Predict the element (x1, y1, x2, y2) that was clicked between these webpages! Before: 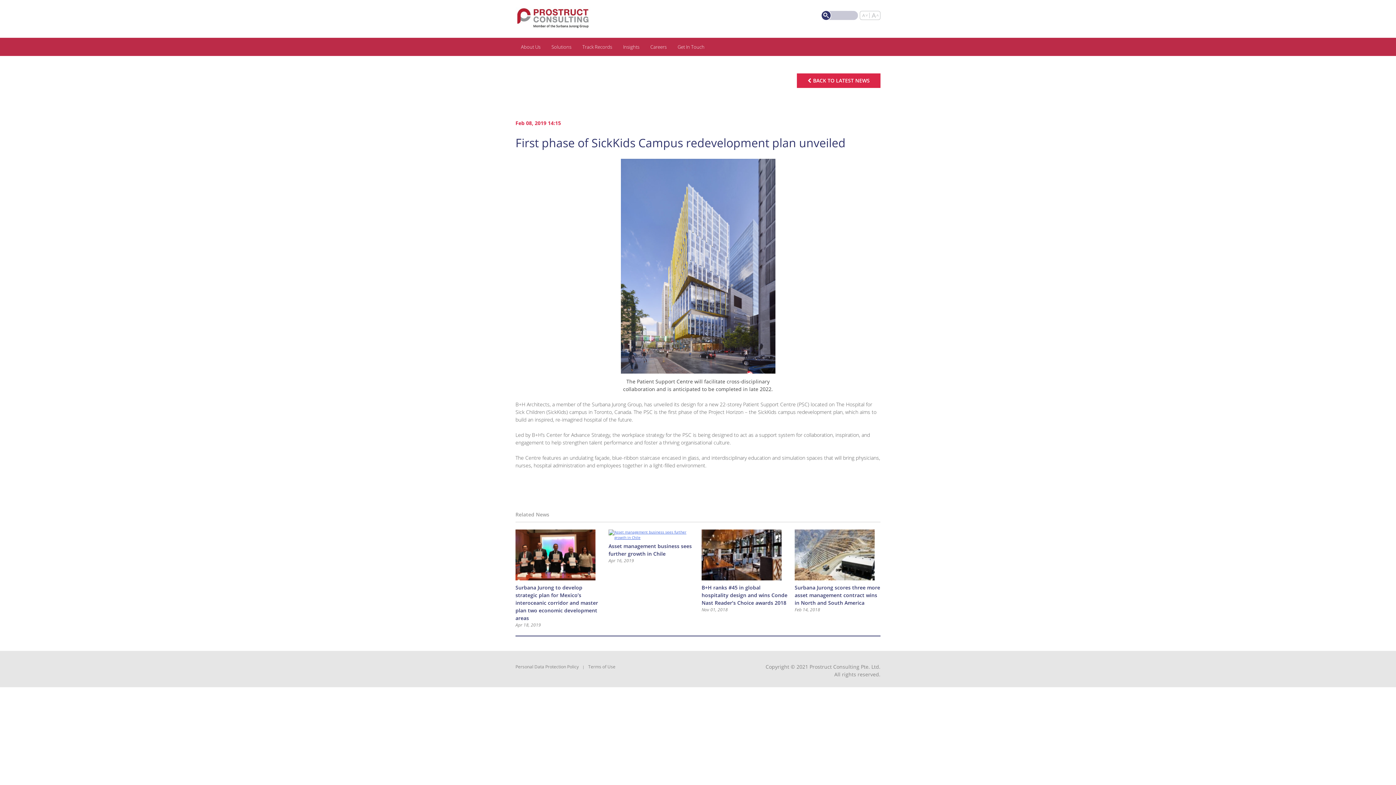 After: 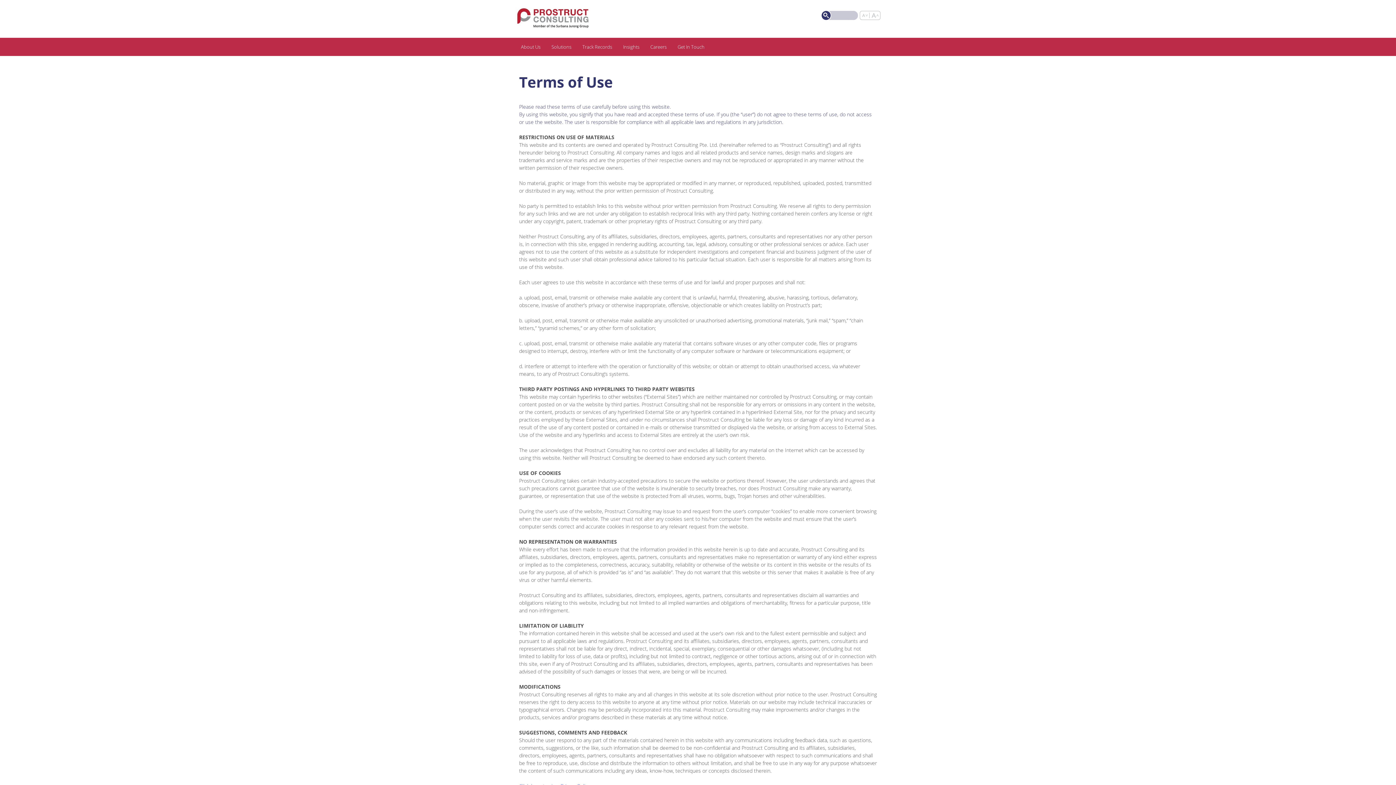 Action: bbox: (588, 663, 615, 670) label: Terms of Use